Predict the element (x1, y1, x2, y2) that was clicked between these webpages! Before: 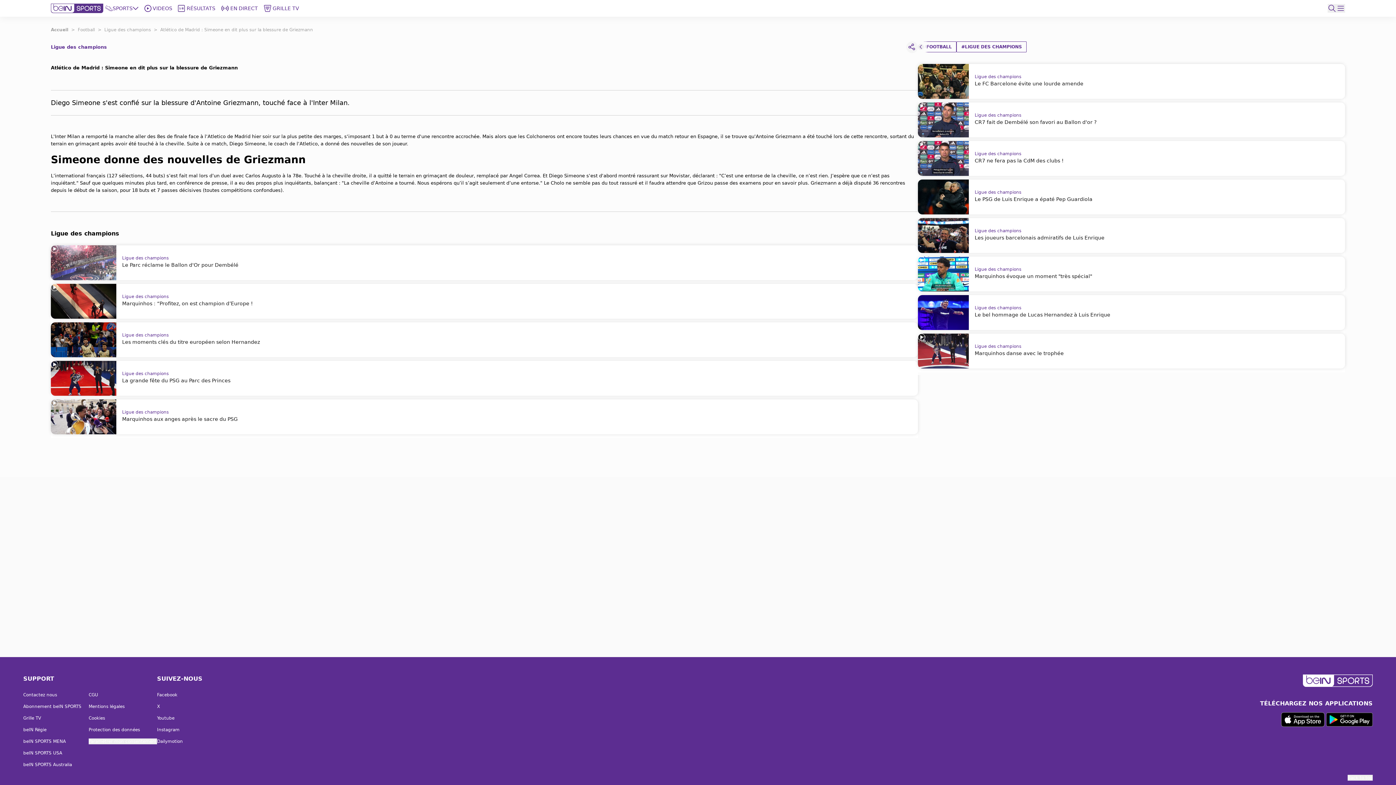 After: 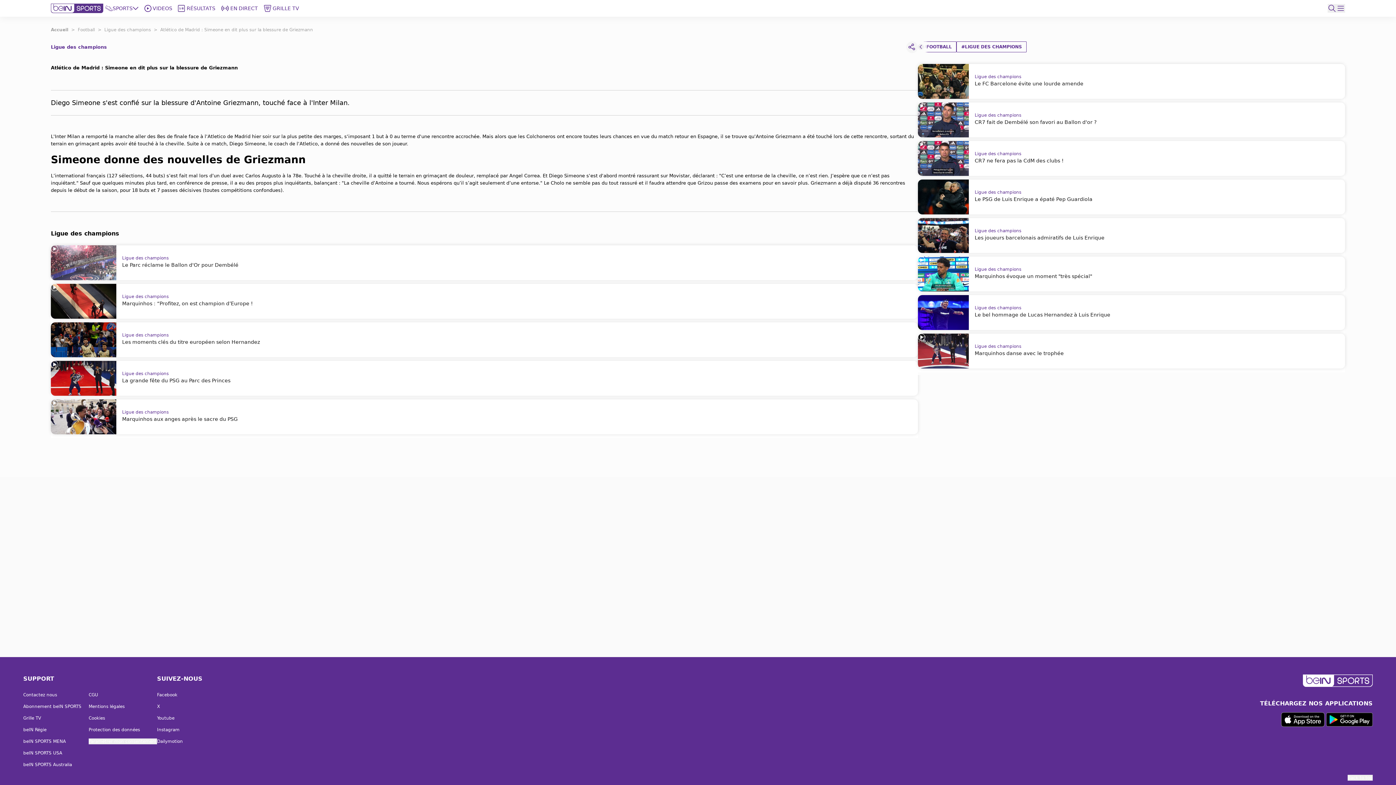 Action: bbox: (88, 692, 157, 698) label: CGU